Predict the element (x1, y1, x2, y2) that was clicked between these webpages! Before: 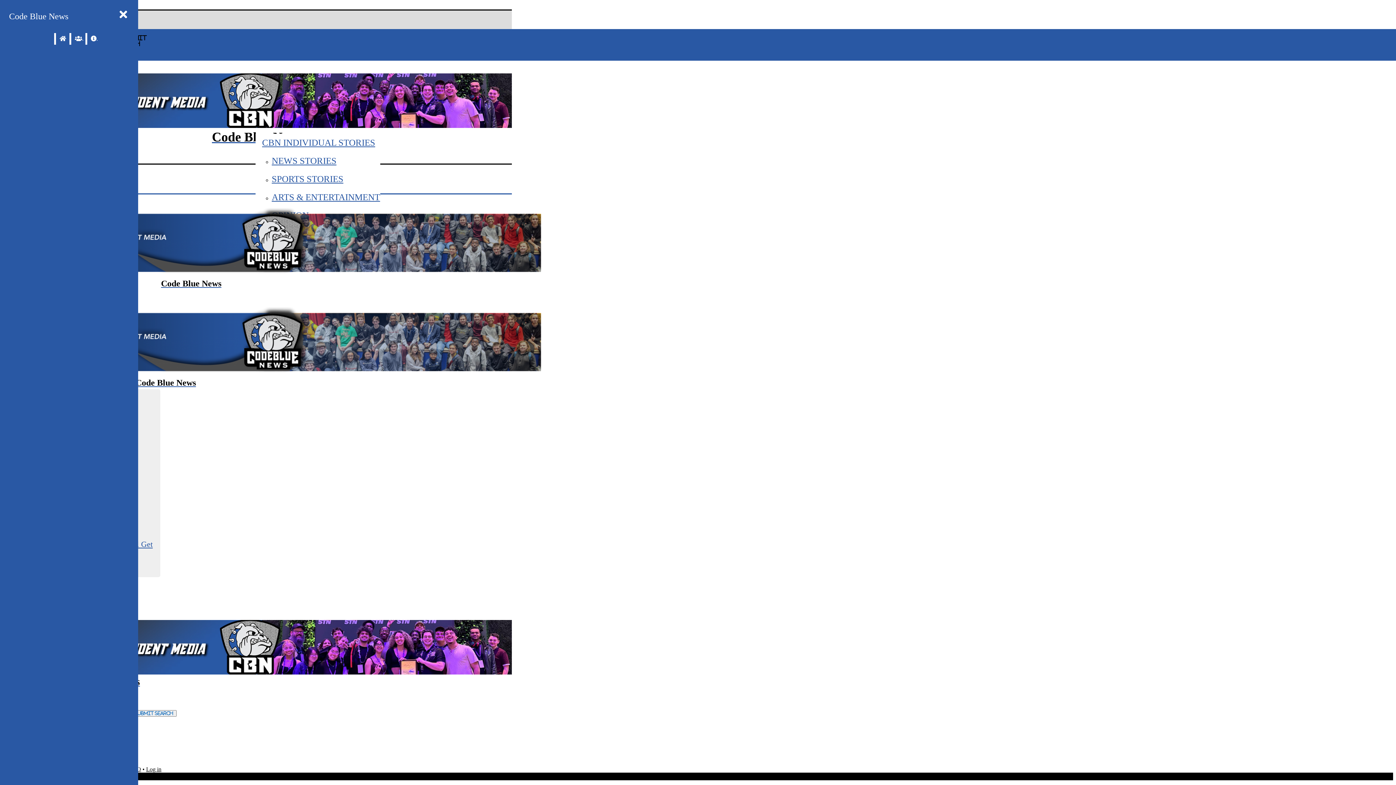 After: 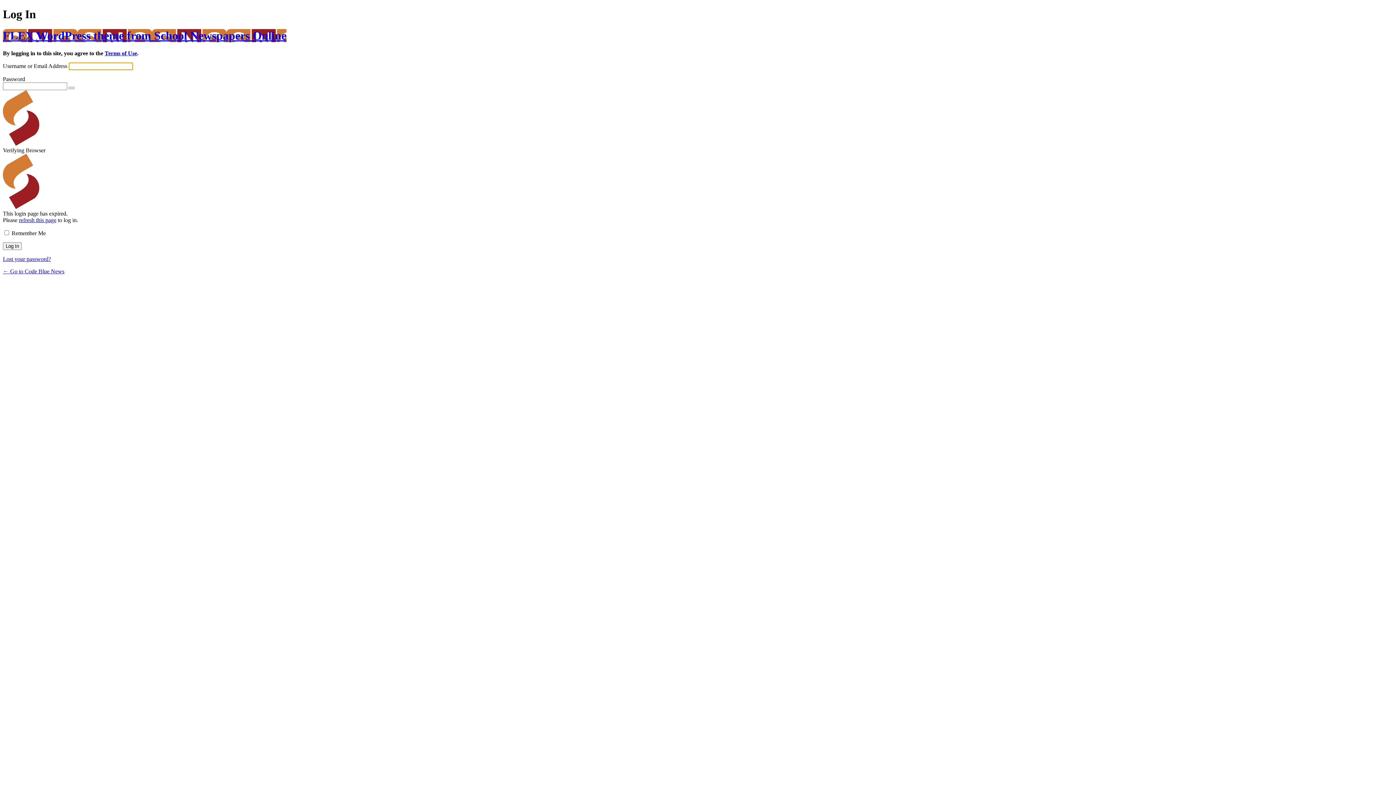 Action: label: Log in bbox: (146, 766, 161, 772)